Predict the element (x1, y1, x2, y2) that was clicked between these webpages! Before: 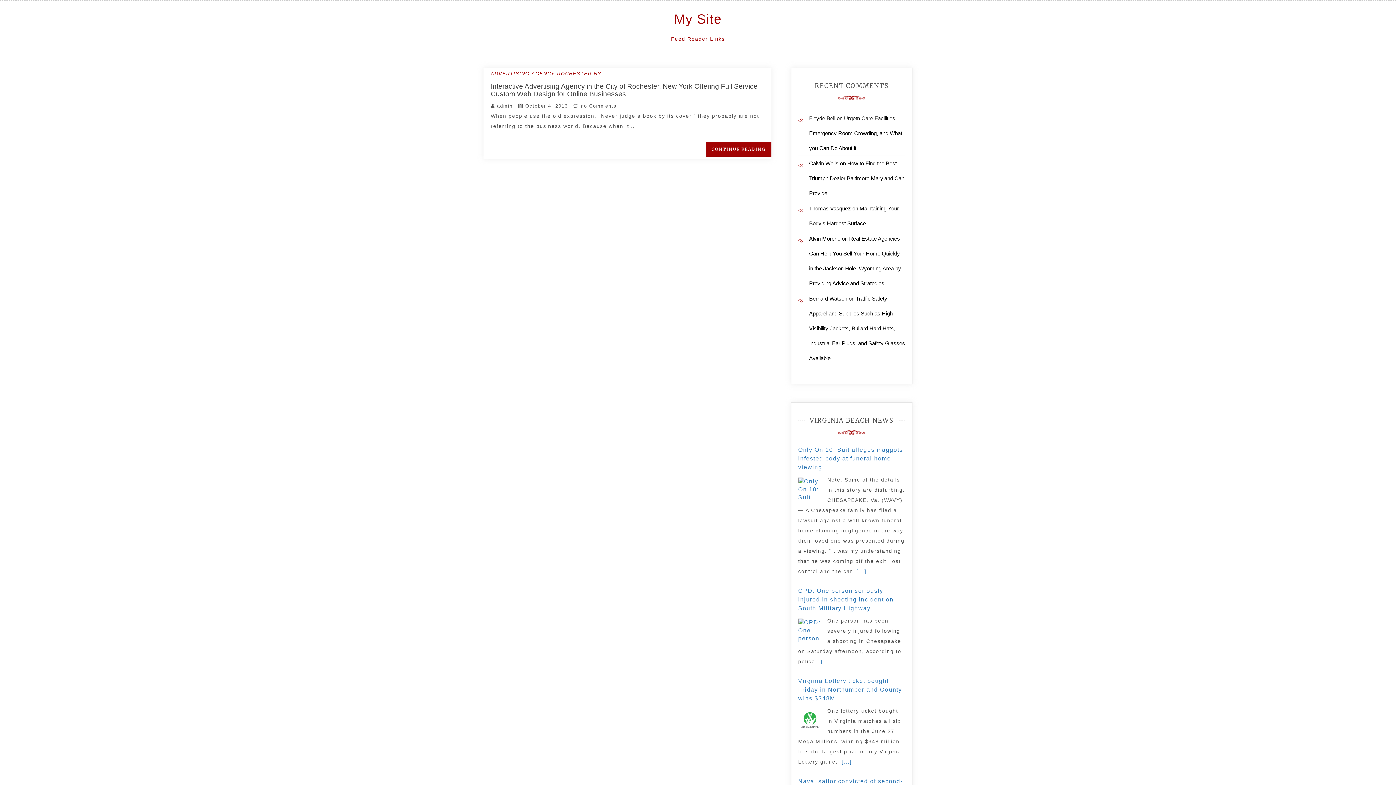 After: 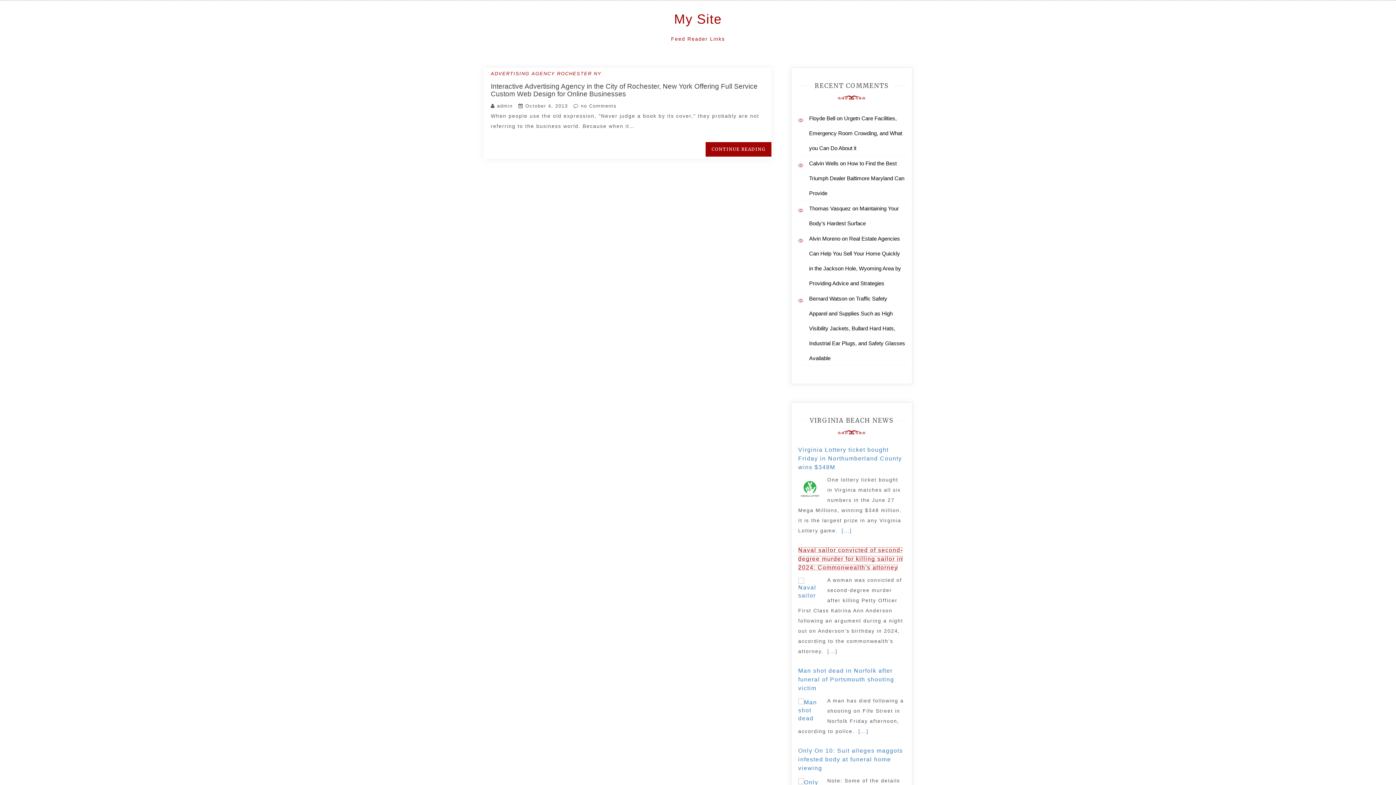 Action: bbox: (798, 446, 903, 470) label: Naval sailor convicted of second-degree murder for killing sailor in 2024: Commonwealth's attorney